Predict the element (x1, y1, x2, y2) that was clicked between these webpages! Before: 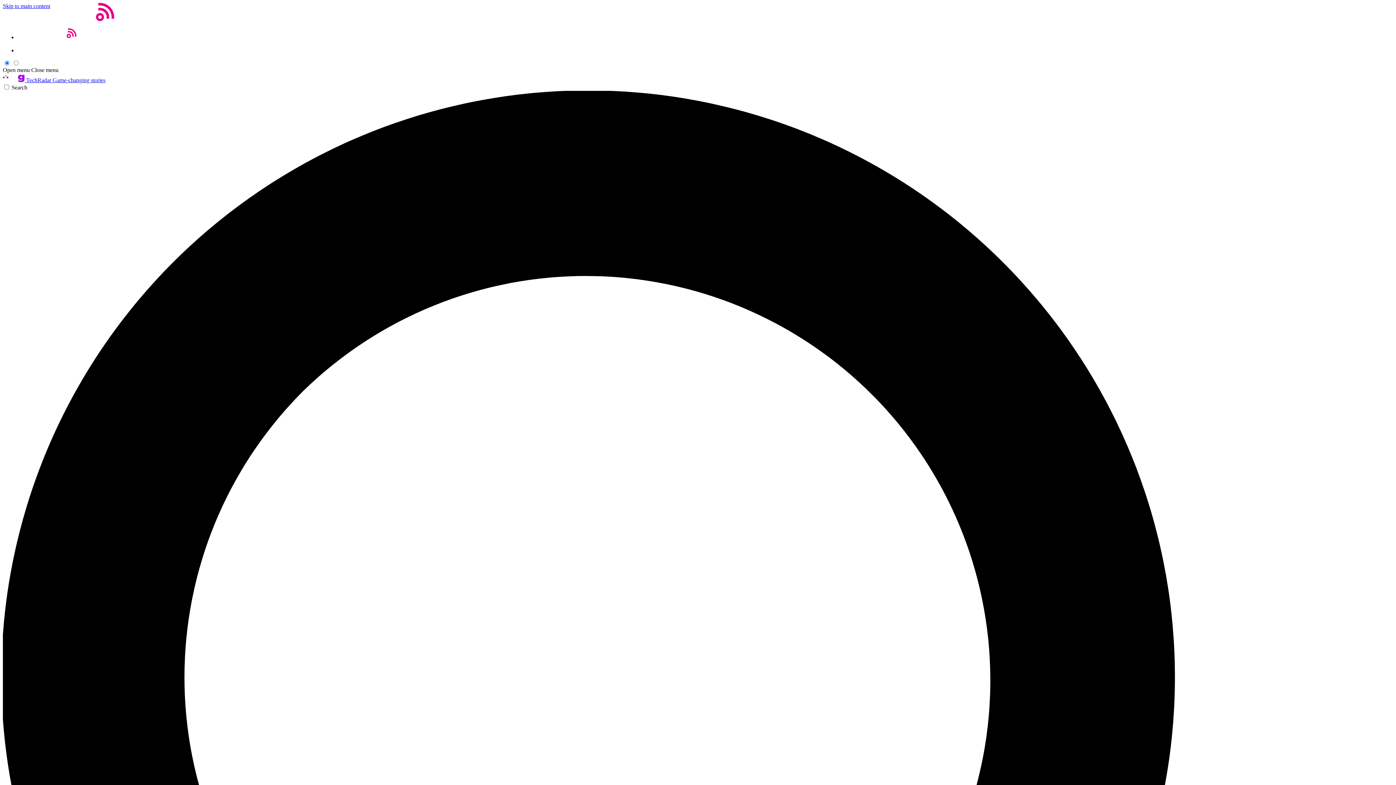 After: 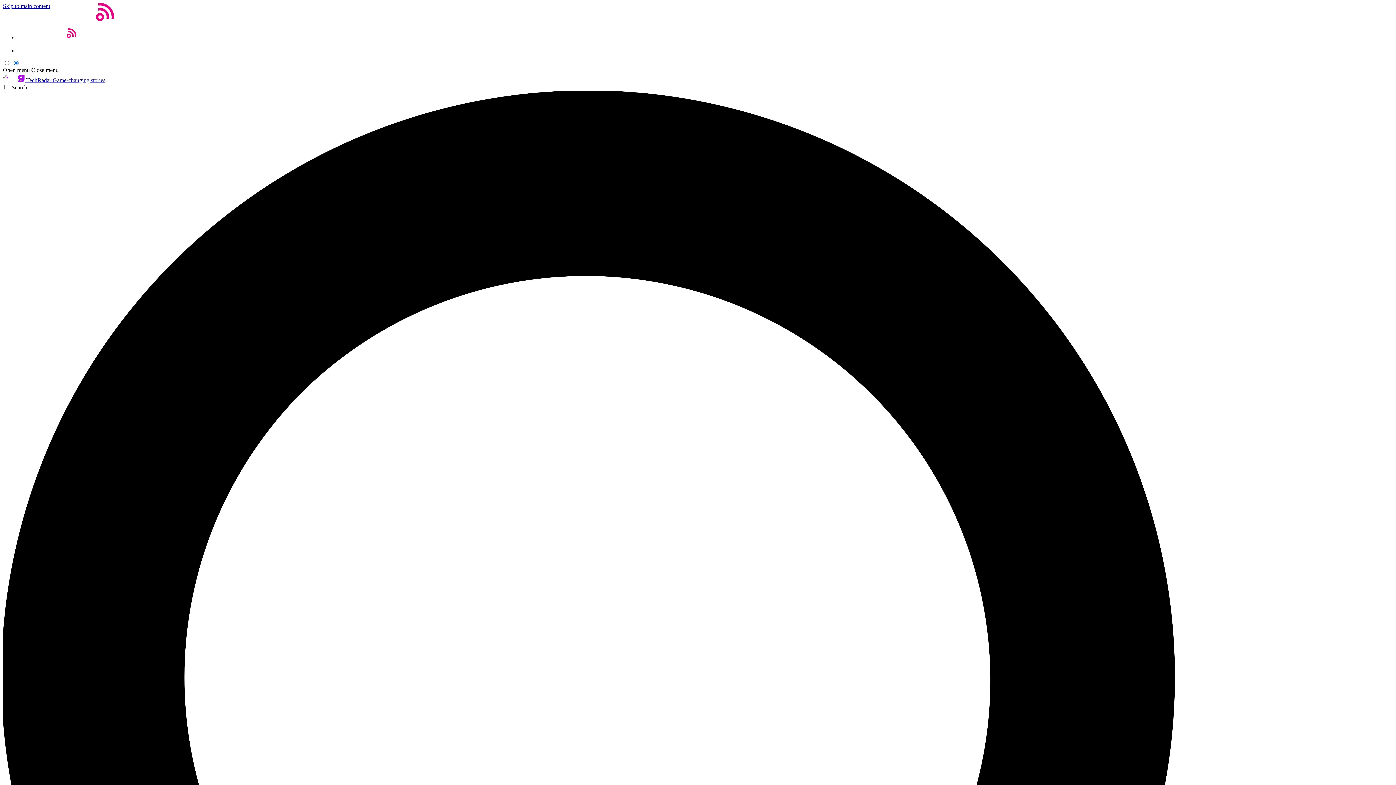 Action: label: Open menu bbox: (2, 66, 29, 73)